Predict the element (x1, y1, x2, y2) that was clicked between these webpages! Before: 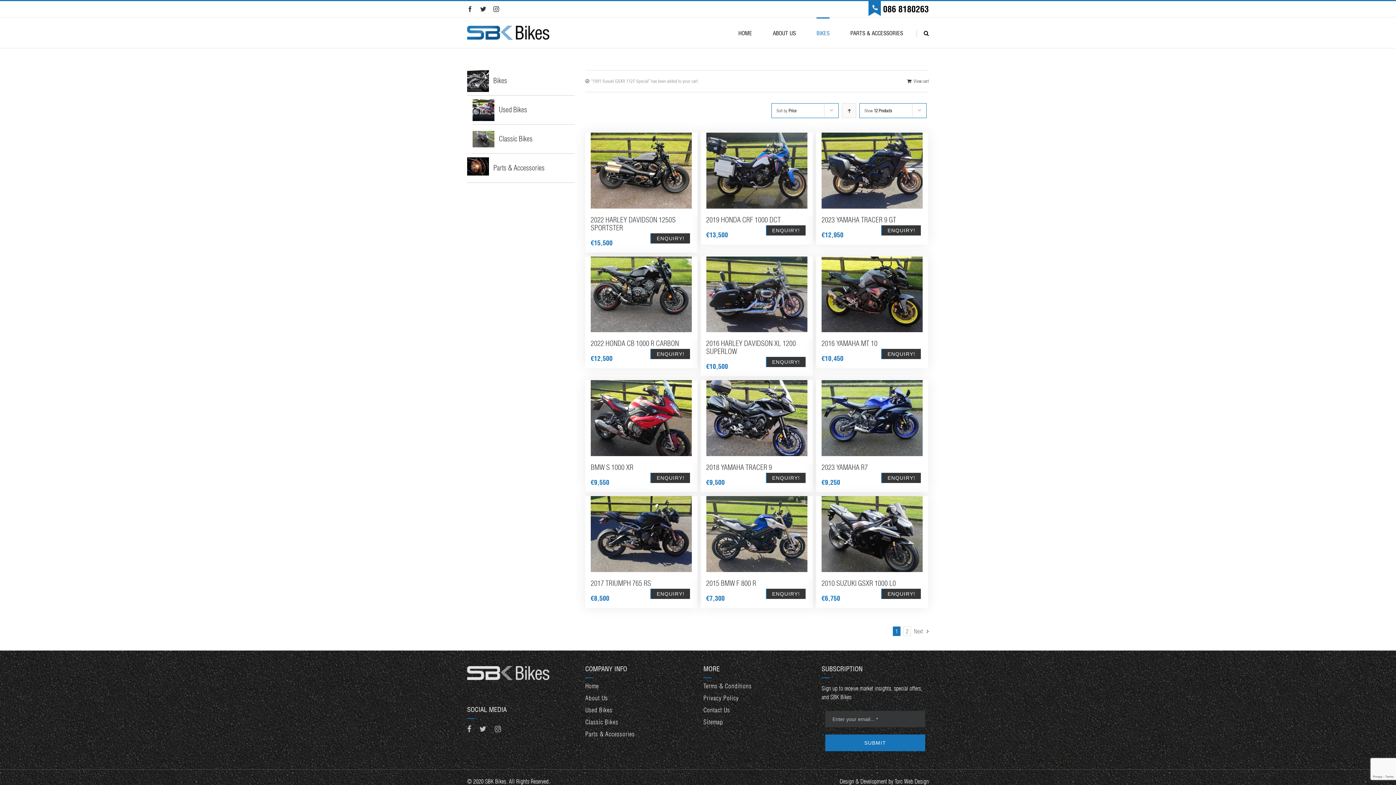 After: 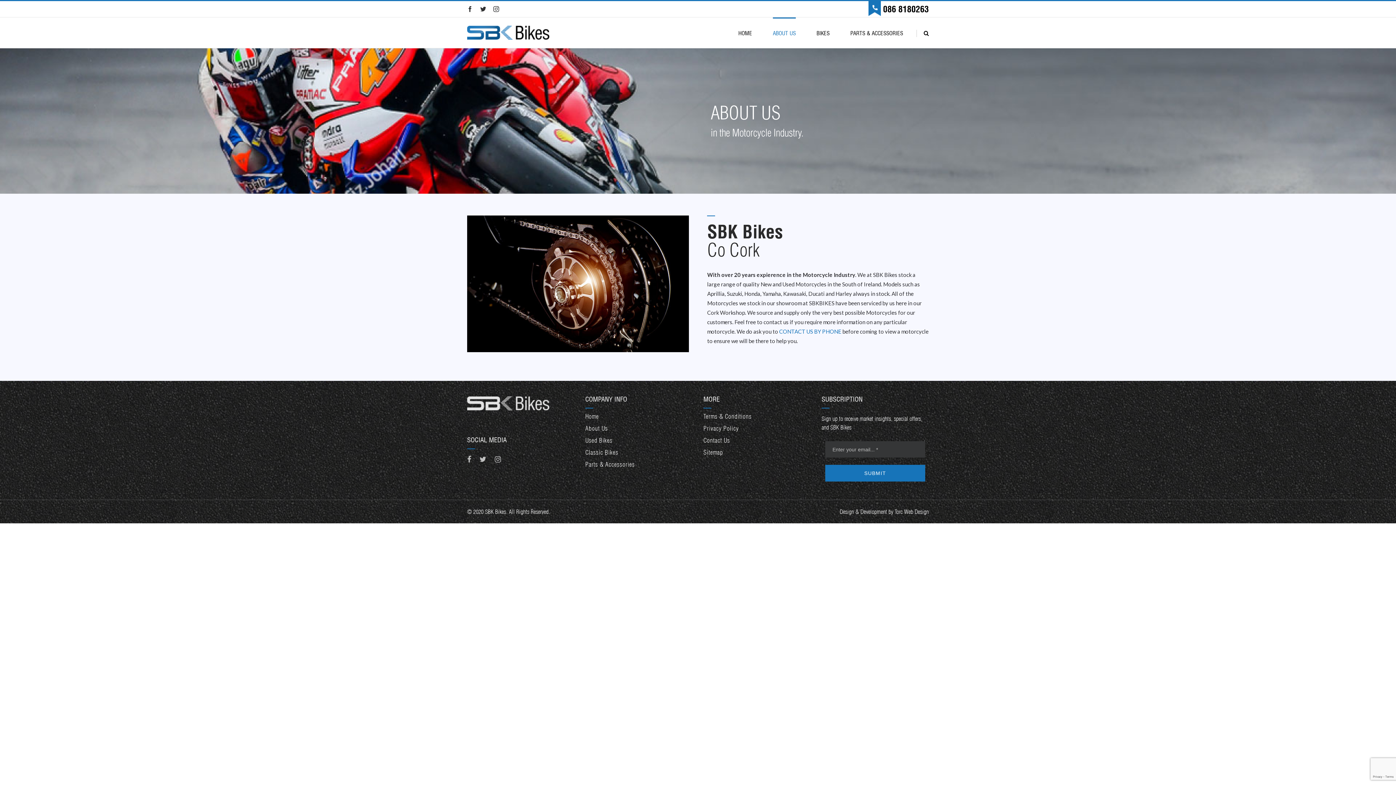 Action: label: About Us bbox: (585, 695, 685, 702)